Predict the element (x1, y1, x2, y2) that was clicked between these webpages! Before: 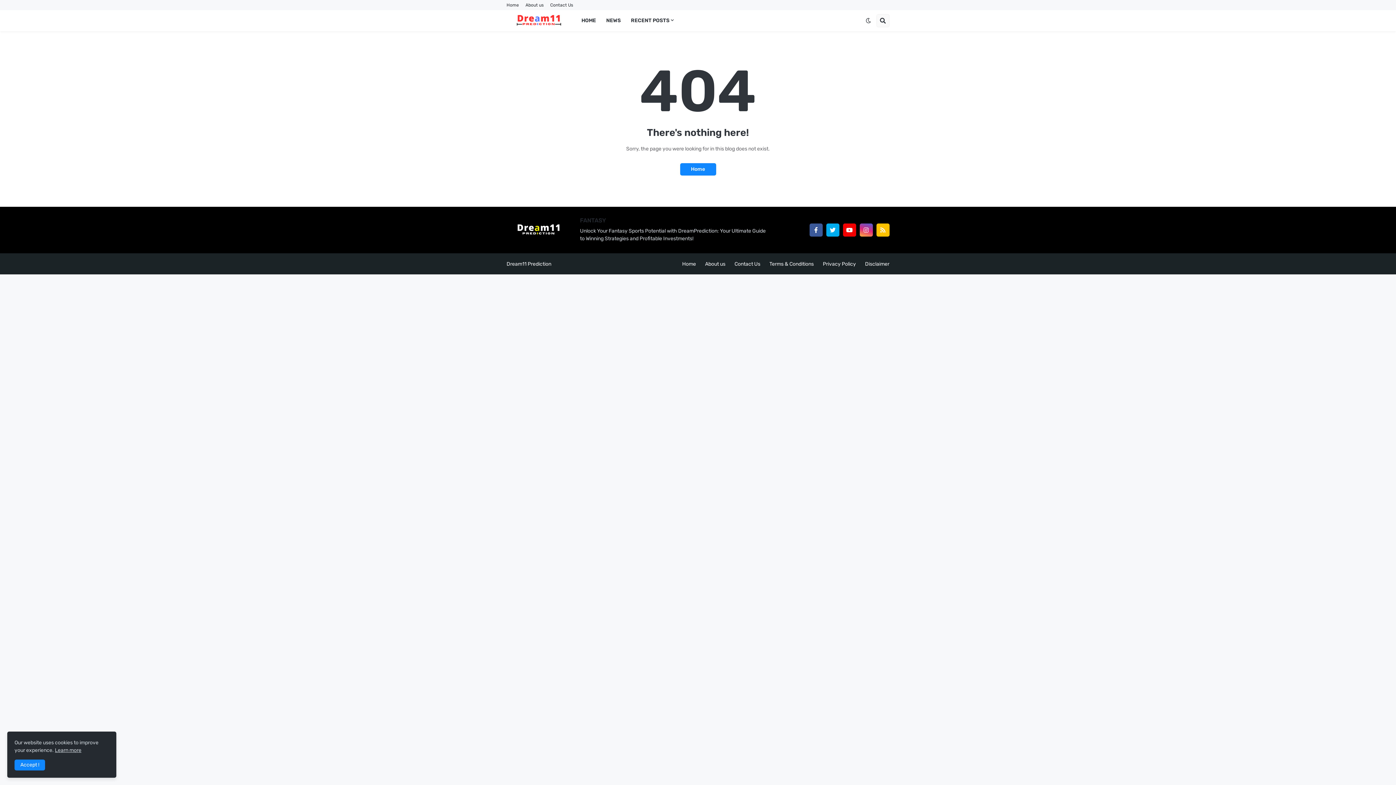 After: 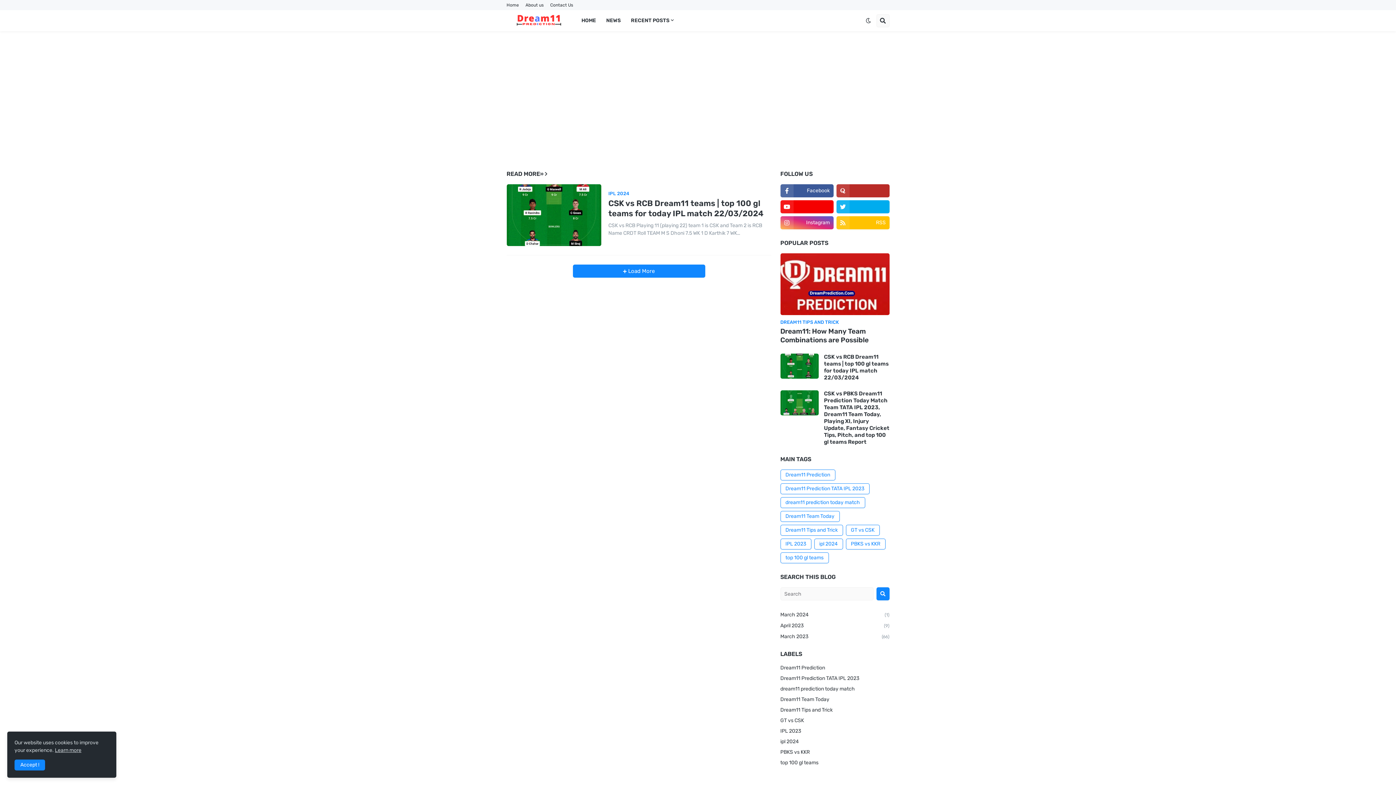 Action: bbox: (576, 10, 601, 31) label: HOME